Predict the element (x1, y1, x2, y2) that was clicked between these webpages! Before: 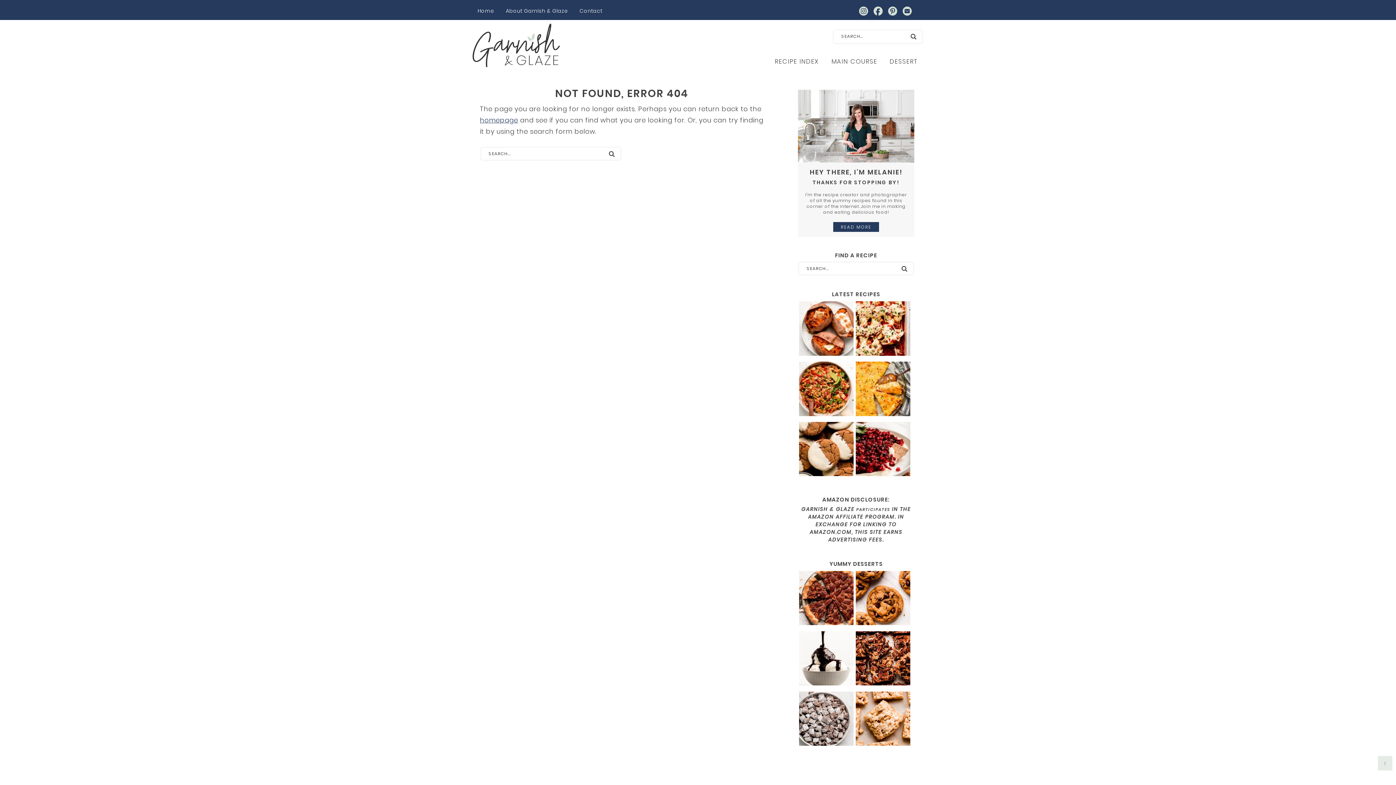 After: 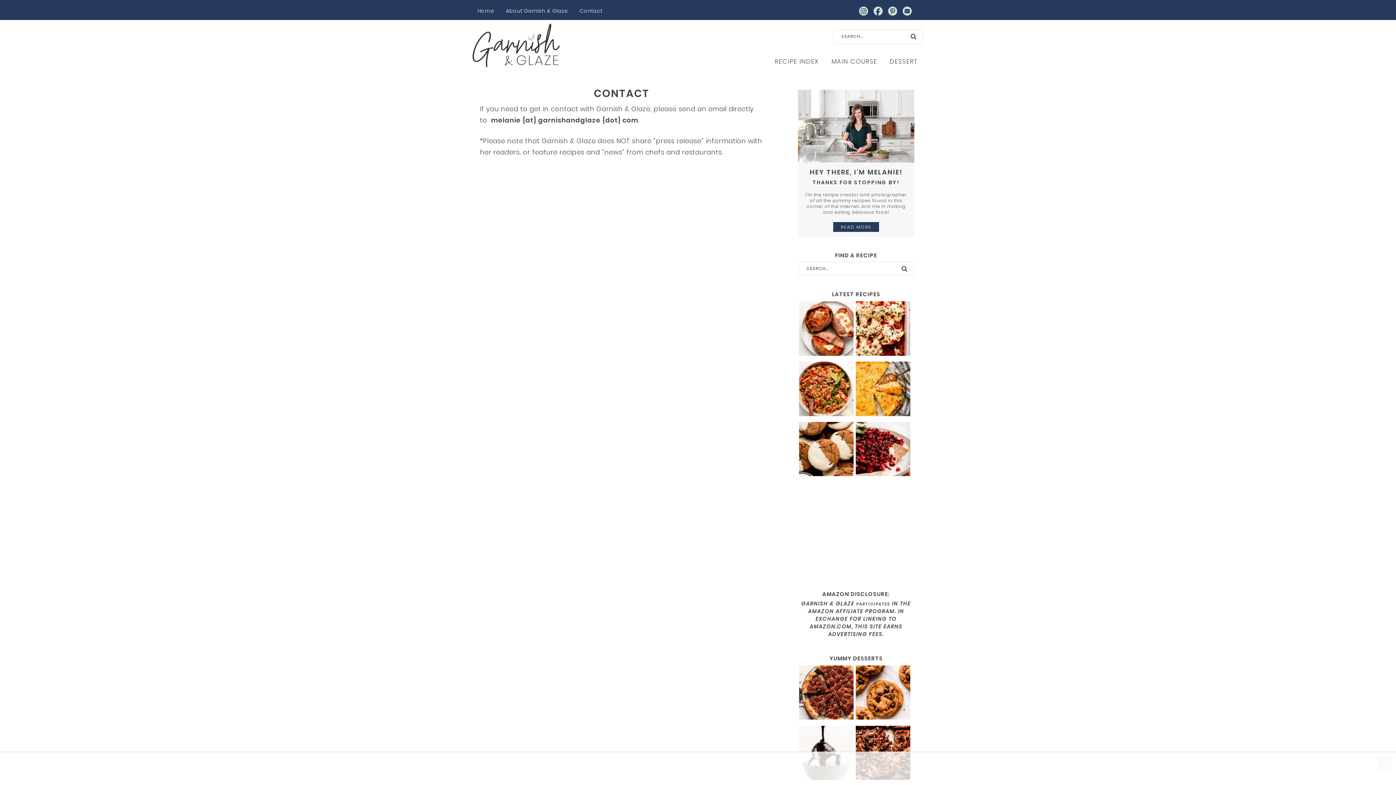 Action: bbox: (574, 1, 607, 20) label: Contact